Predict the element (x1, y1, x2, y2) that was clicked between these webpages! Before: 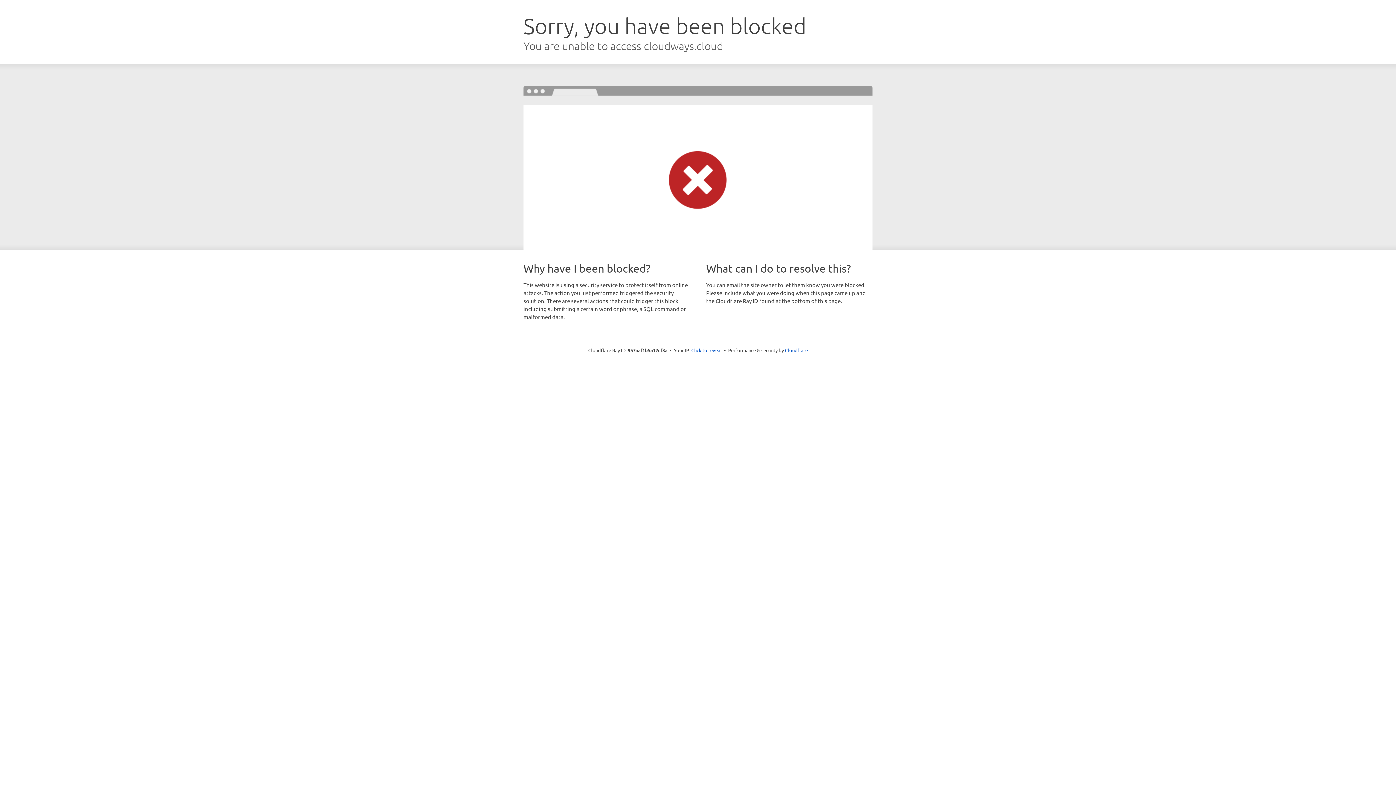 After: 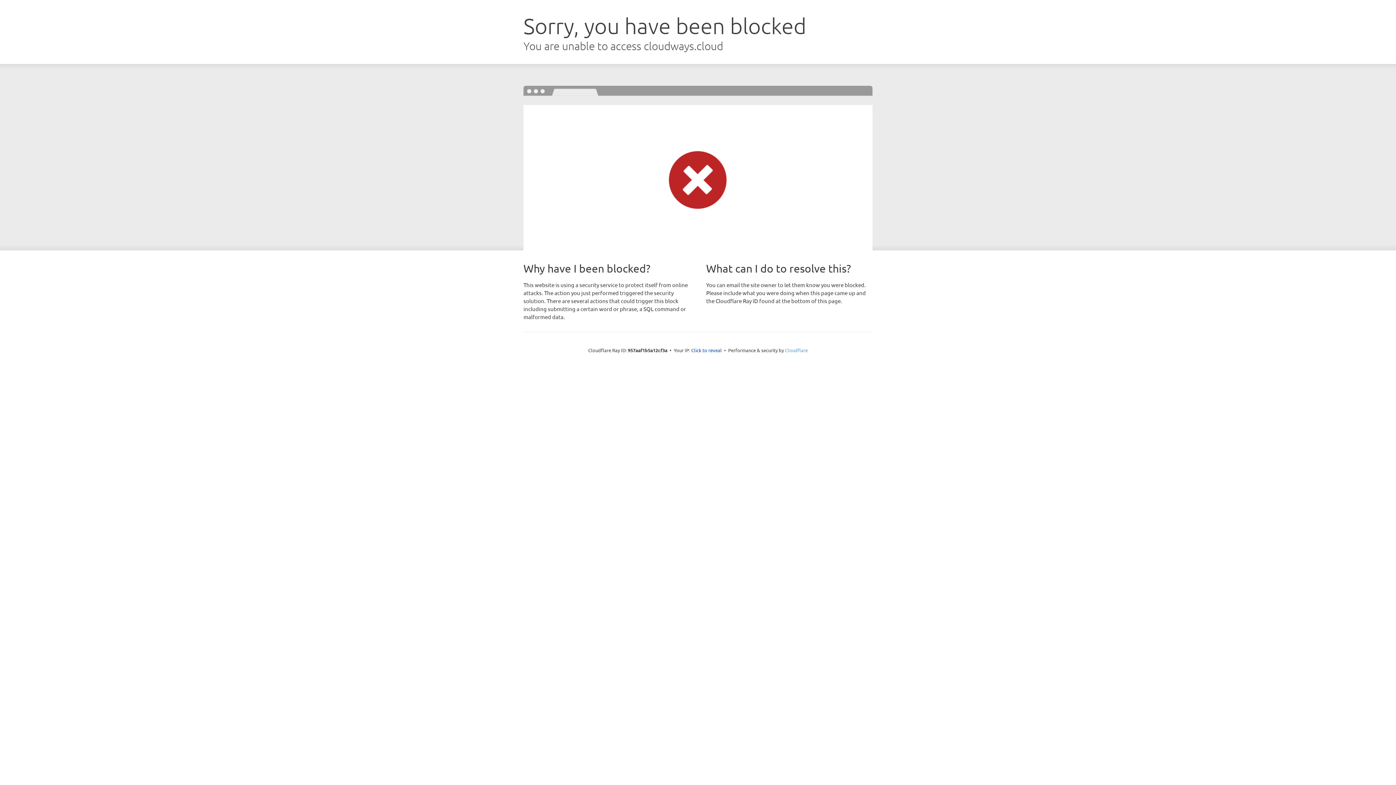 Action: bbox: (785, 347, 808, 353) label: Cloudflare